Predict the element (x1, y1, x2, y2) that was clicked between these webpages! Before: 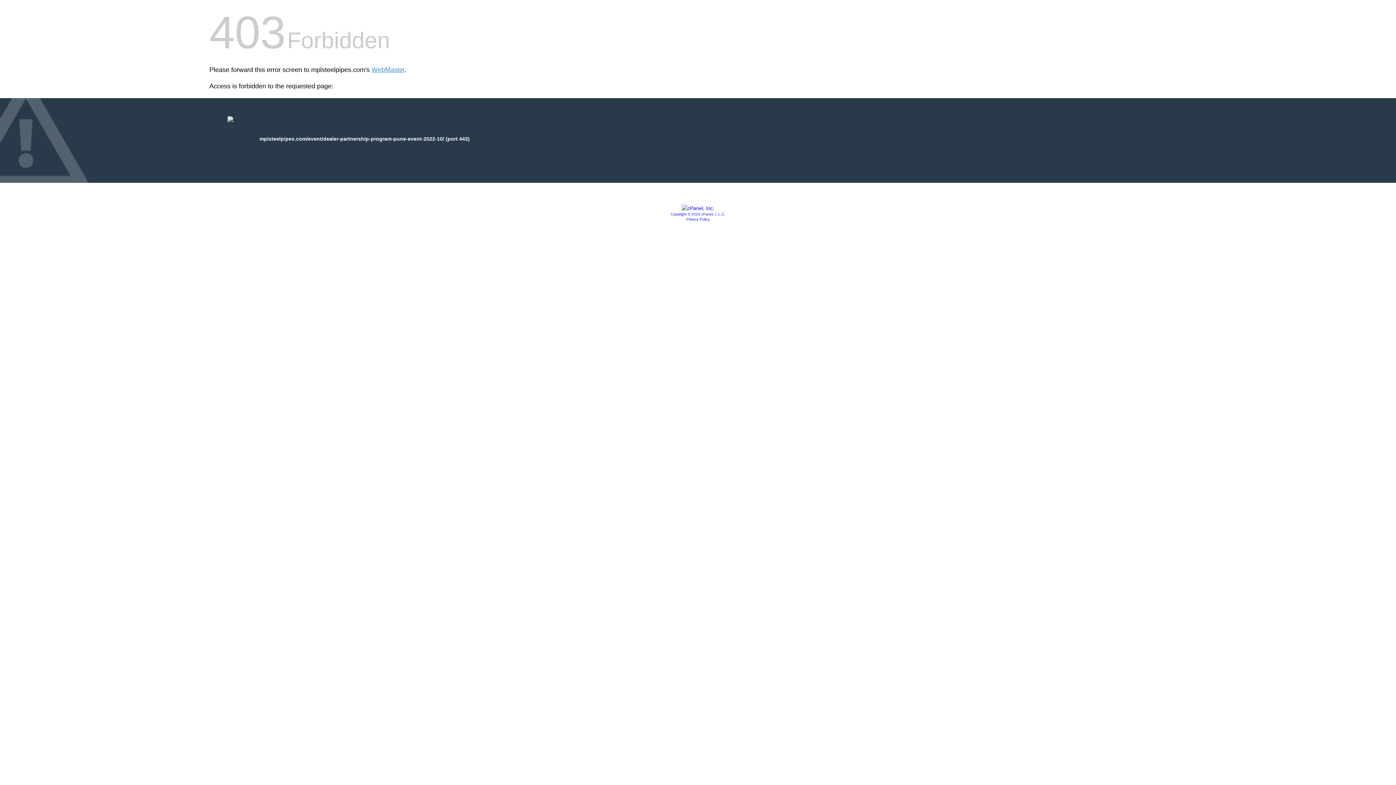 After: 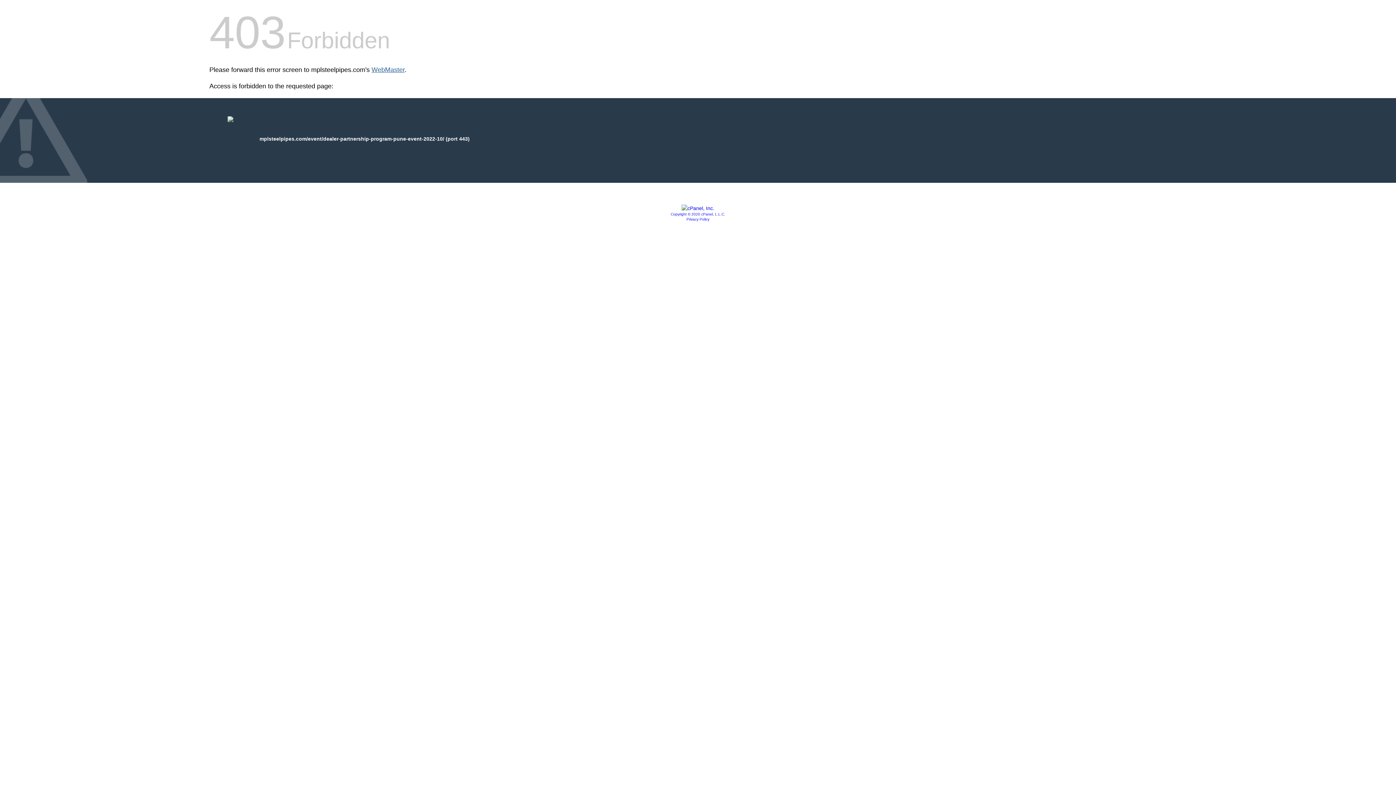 Action: label: WebMaster bbox: (371, 66, 404, 73)